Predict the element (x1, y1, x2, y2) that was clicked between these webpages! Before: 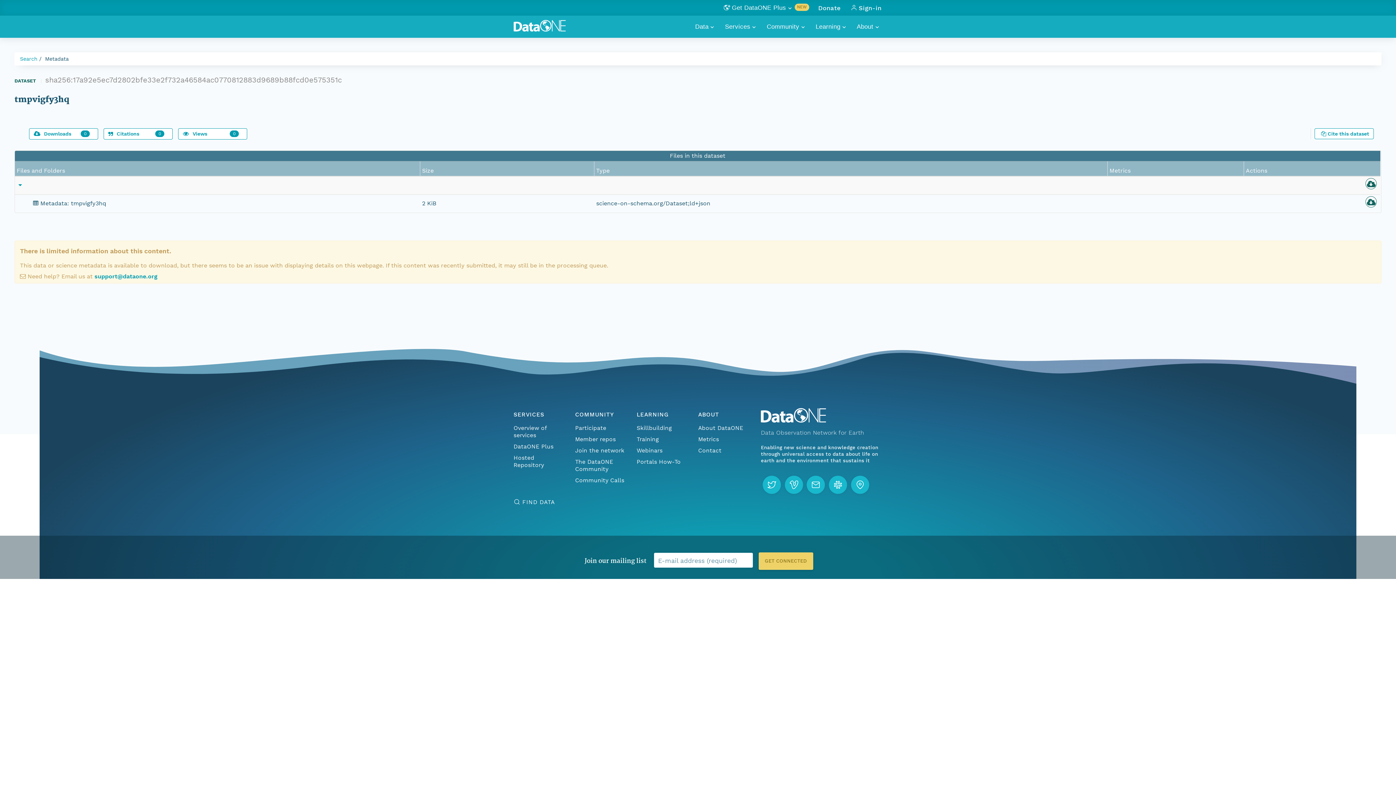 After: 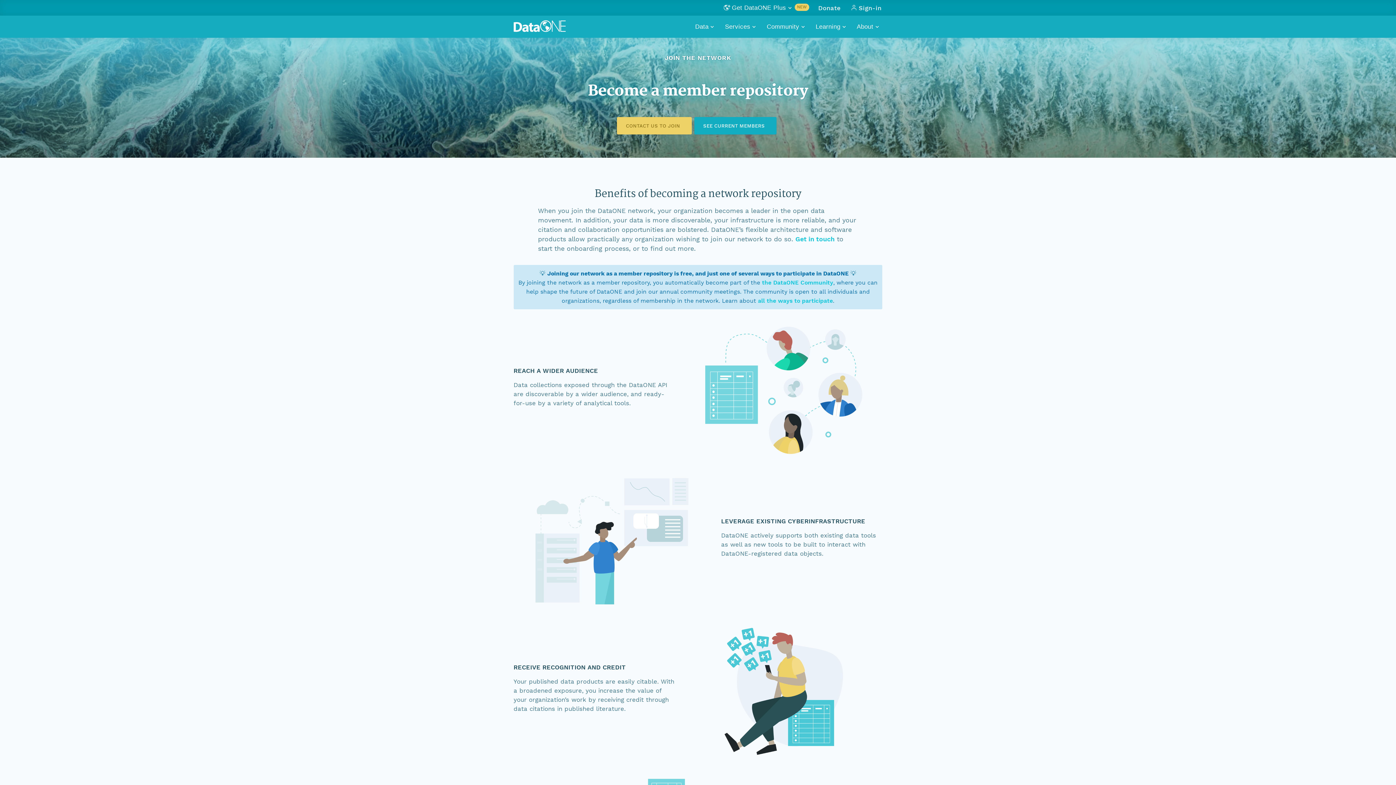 Action: bbox: (575, 254, 624, 262) label: Join the network